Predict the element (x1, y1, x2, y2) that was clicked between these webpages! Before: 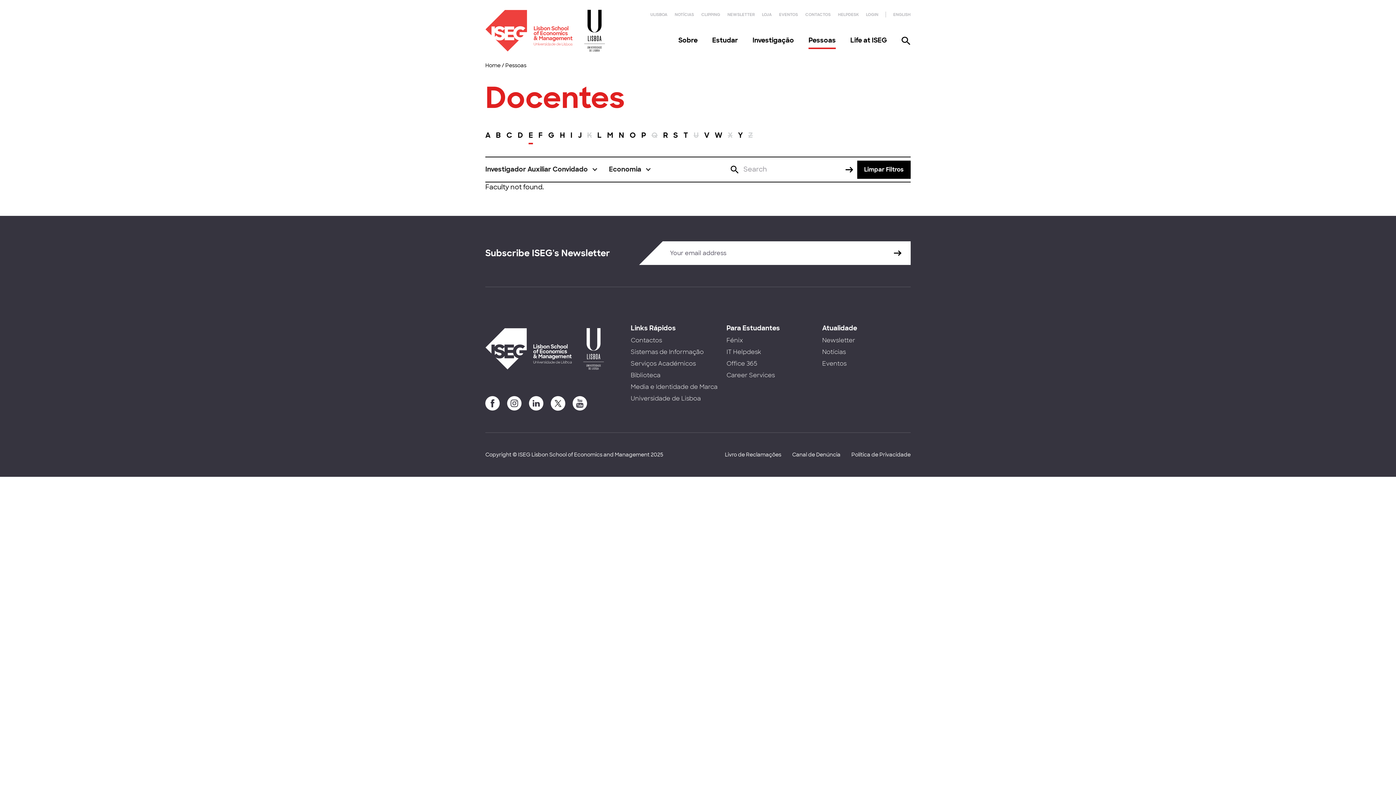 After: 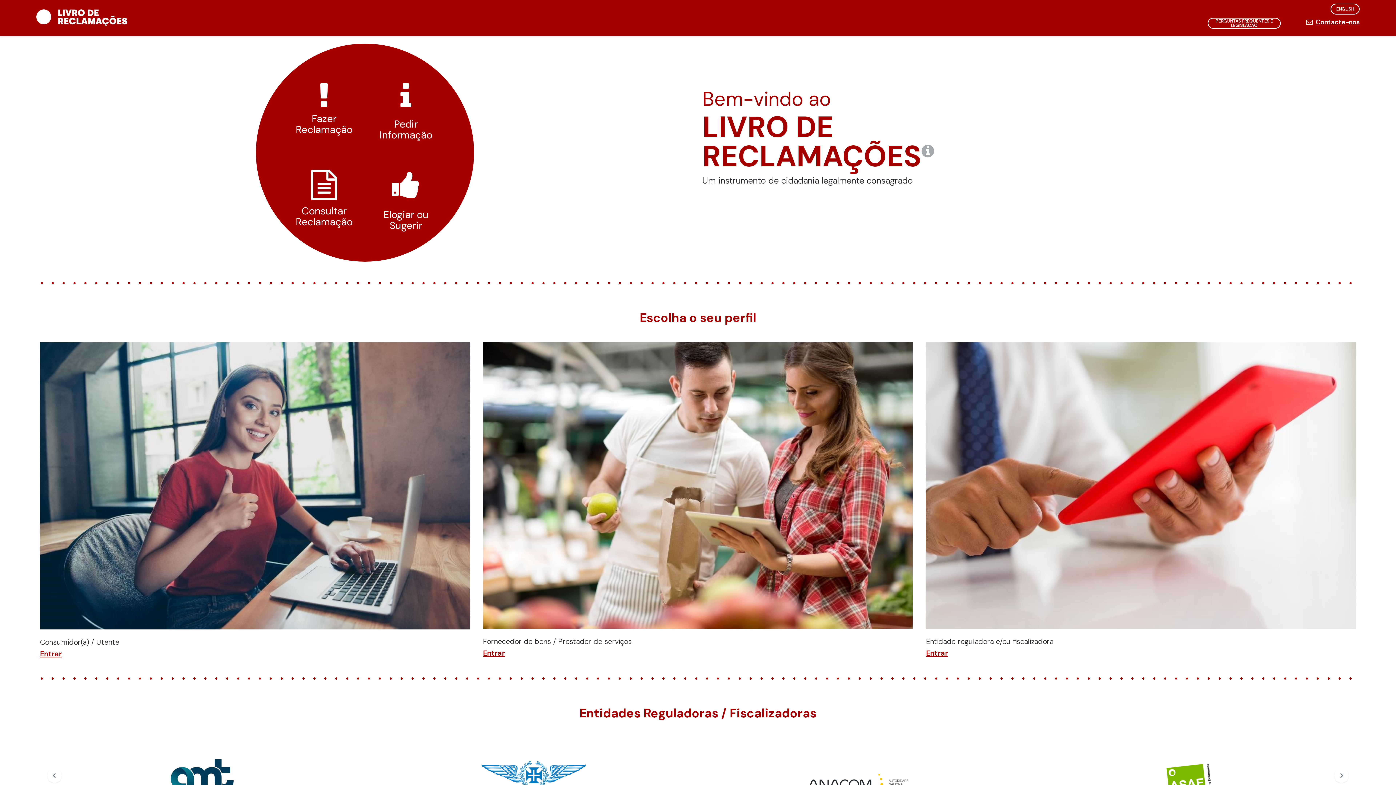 Action: label: Livro de Reclamações bbox: (725, 451, 781, 458)